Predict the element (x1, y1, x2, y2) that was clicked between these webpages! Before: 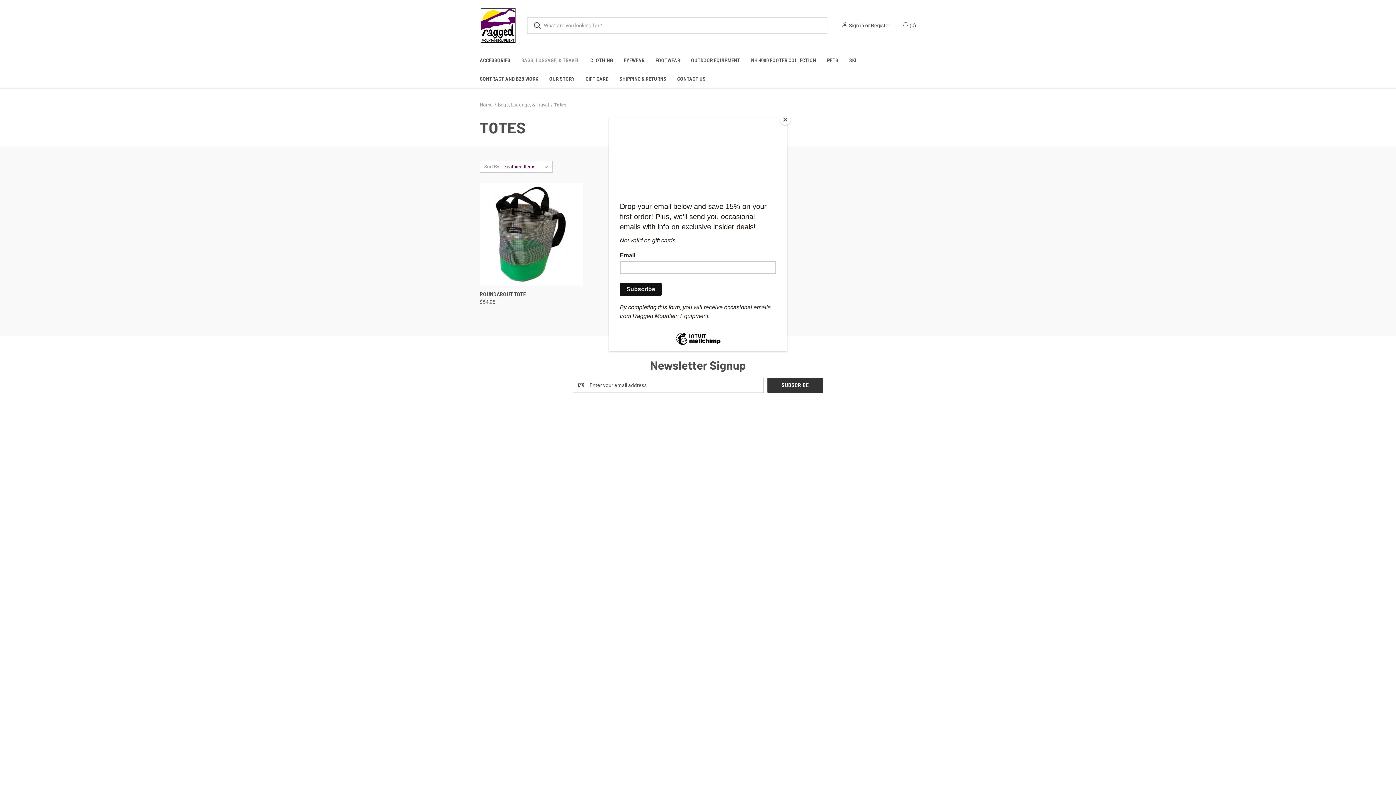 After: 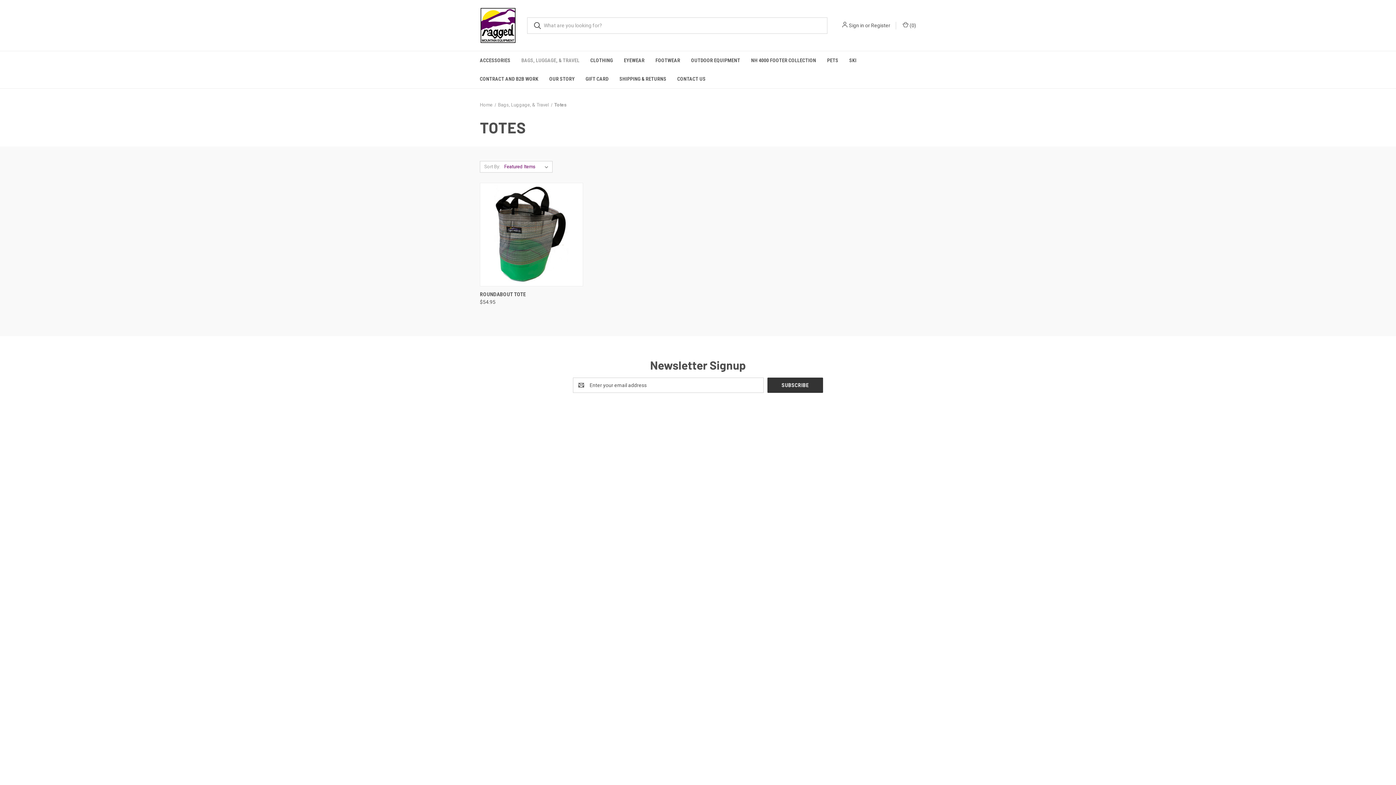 Action: label: Close bbox: (780, 114, 790, 125)